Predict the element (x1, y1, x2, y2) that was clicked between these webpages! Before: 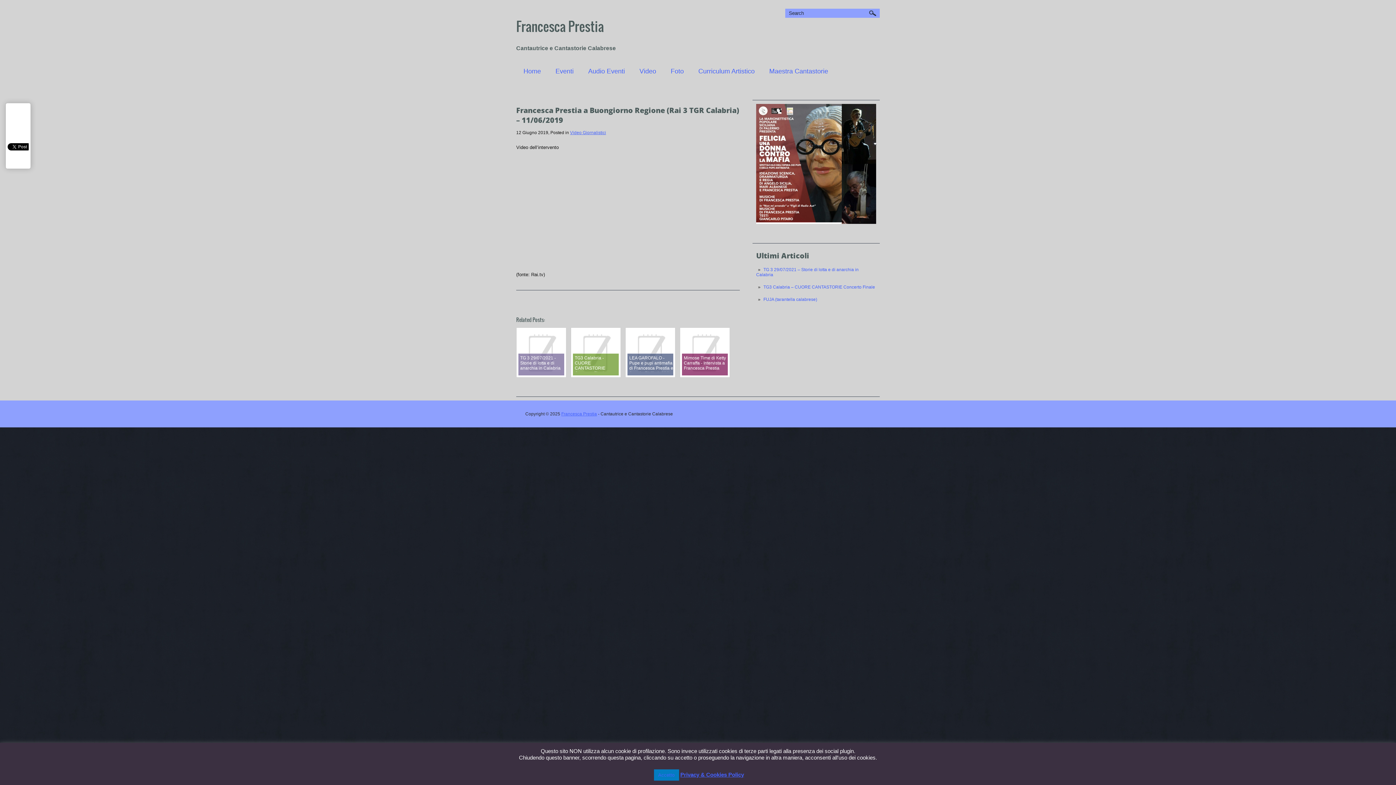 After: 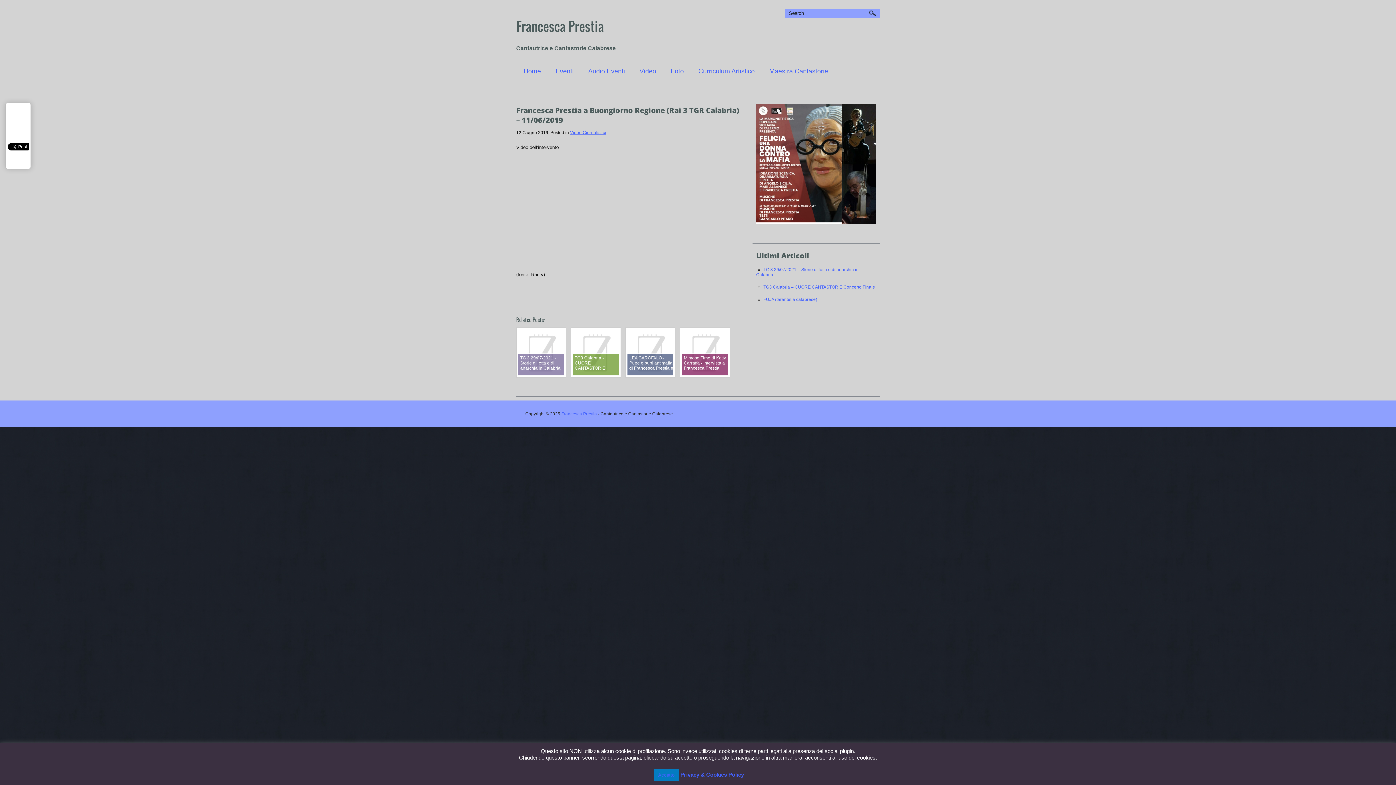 Action: bbox: (680, 772, 744, 778) label: Privacy & Cookies Policy